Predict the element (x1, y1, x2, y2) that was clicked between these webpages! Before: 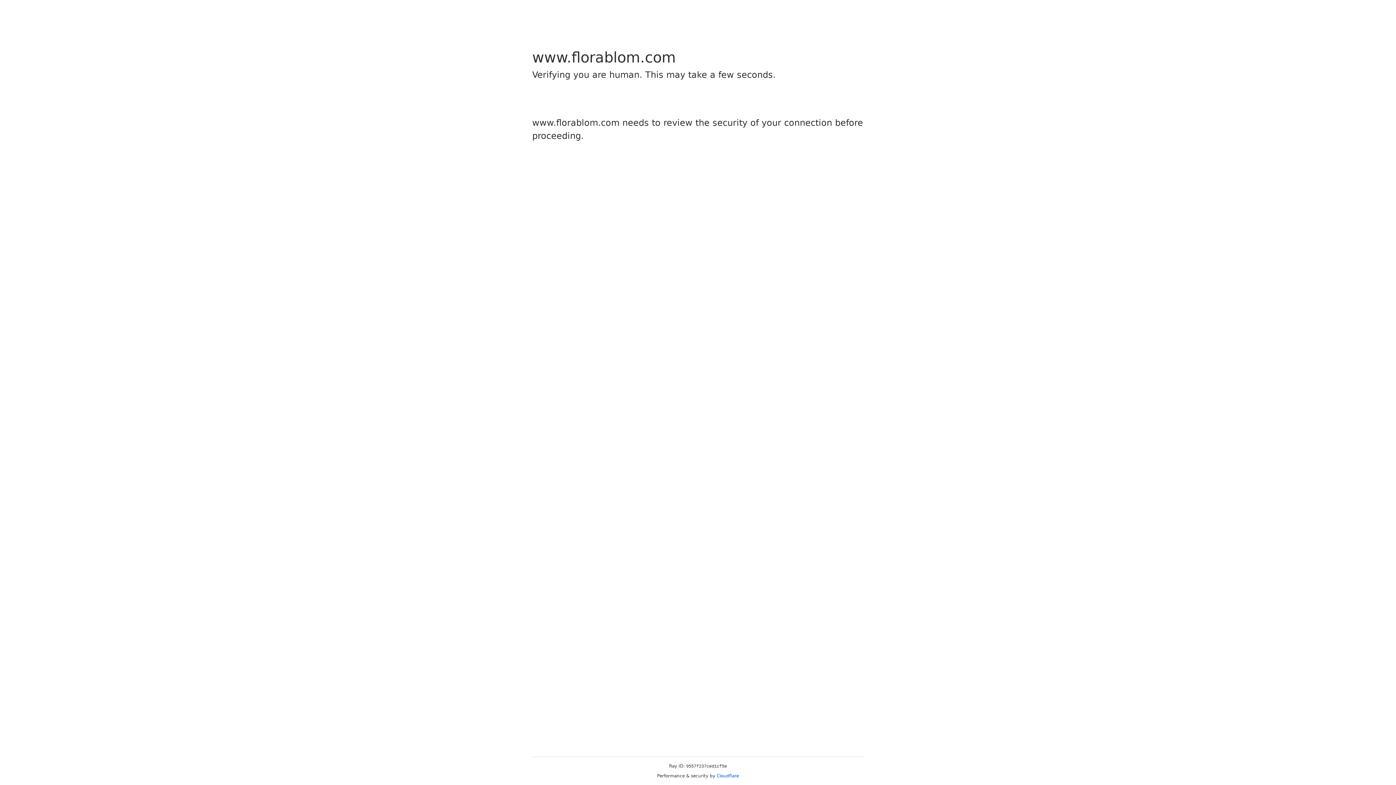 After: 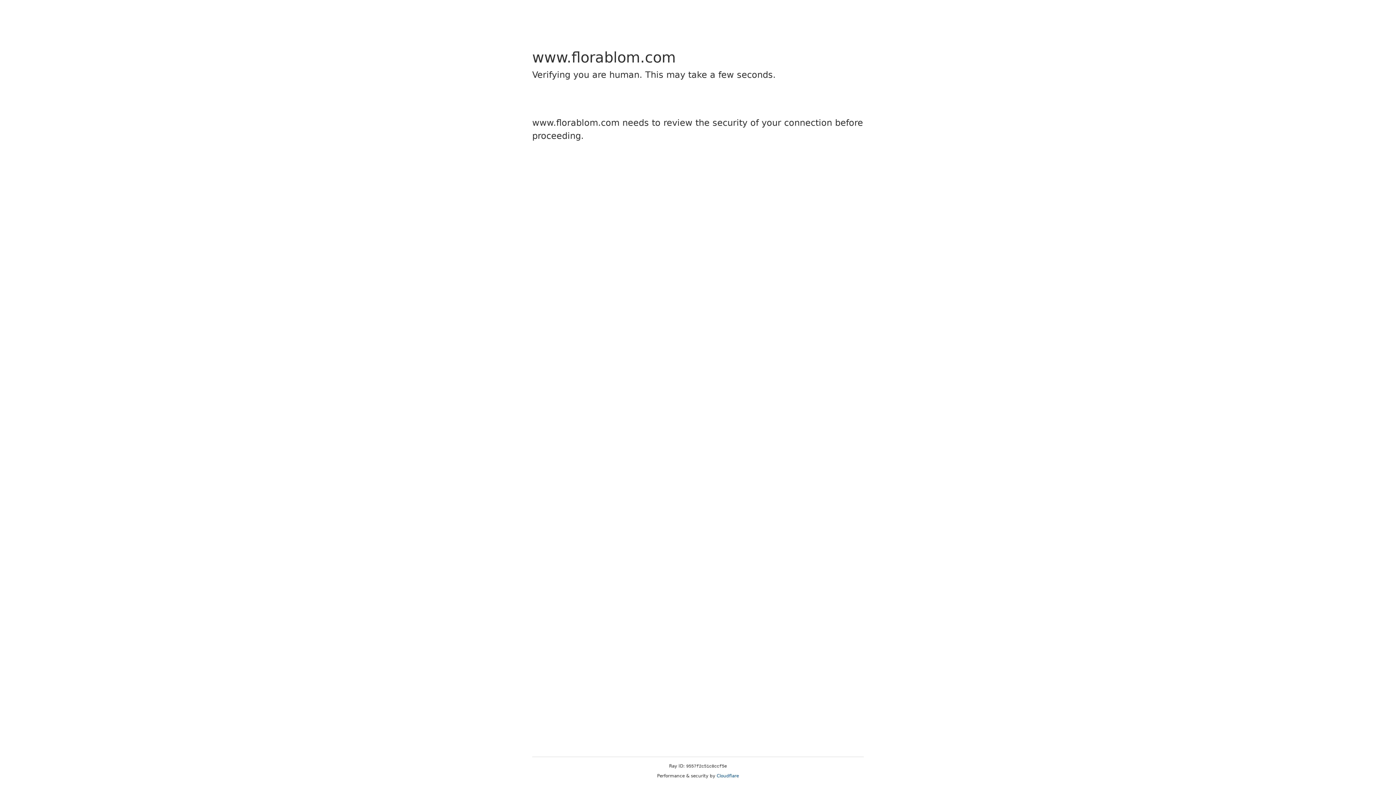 Action: label: Cloudflare bbox: (716, 773, 739, 778)